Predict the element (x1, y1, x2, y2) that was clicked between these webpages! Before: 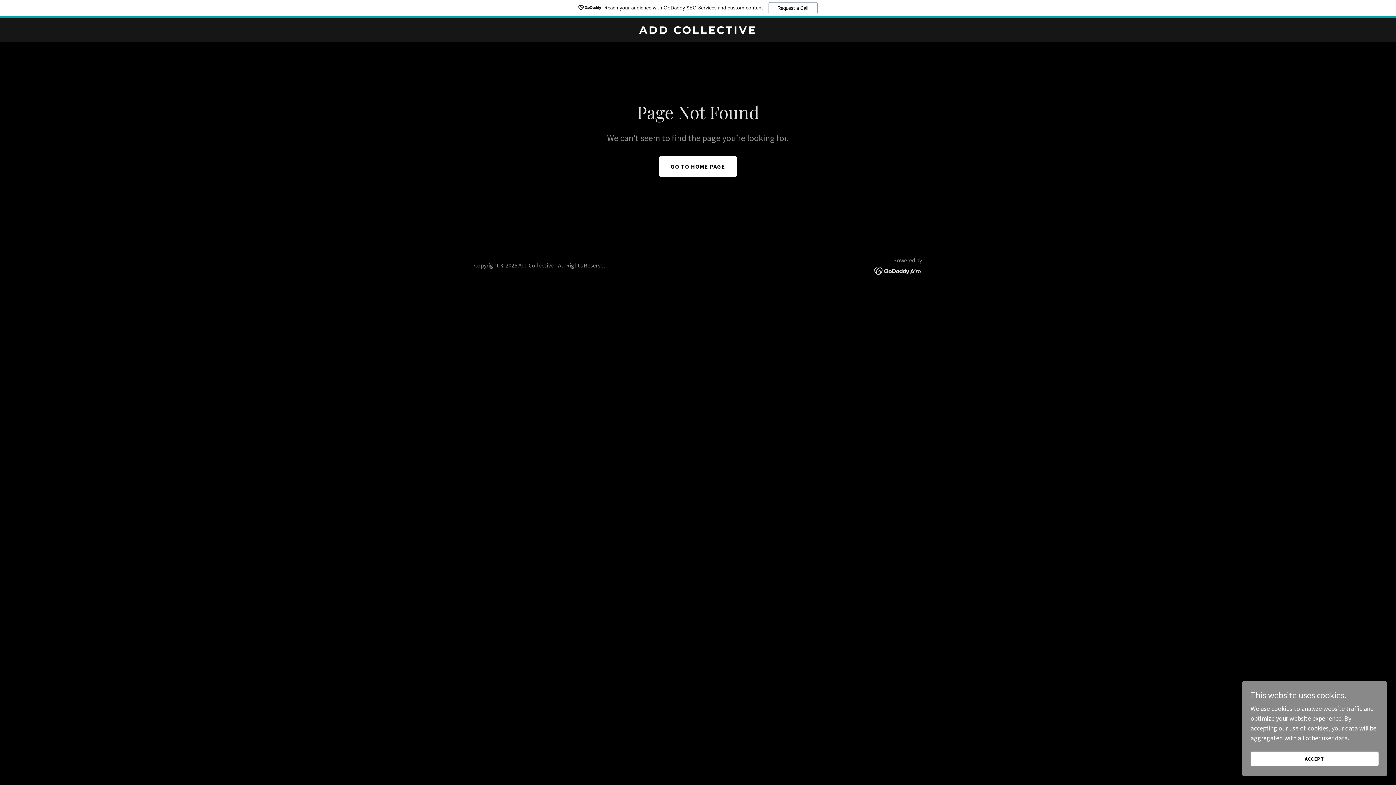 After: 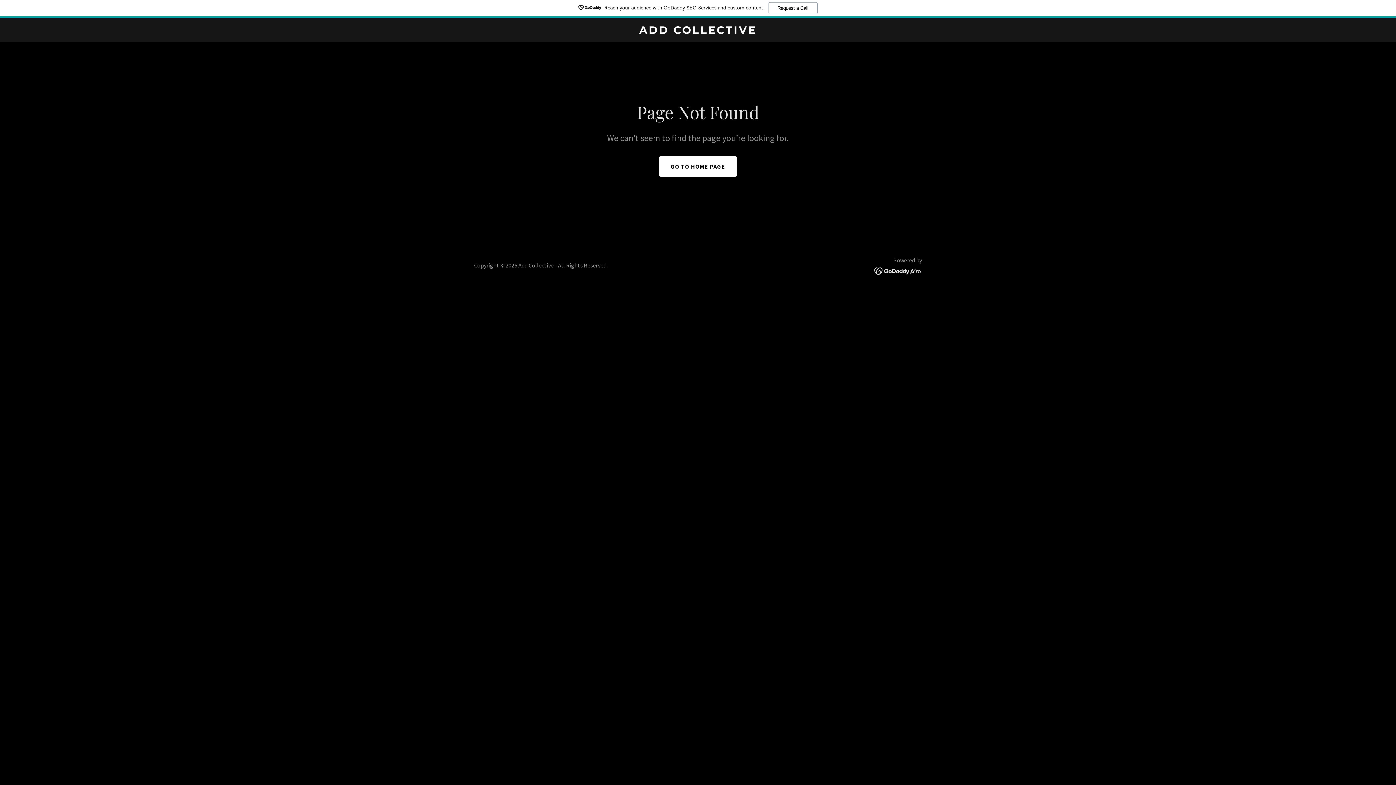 Action: bbox: (1250, 752, 1378, 766) label: ACCEPT